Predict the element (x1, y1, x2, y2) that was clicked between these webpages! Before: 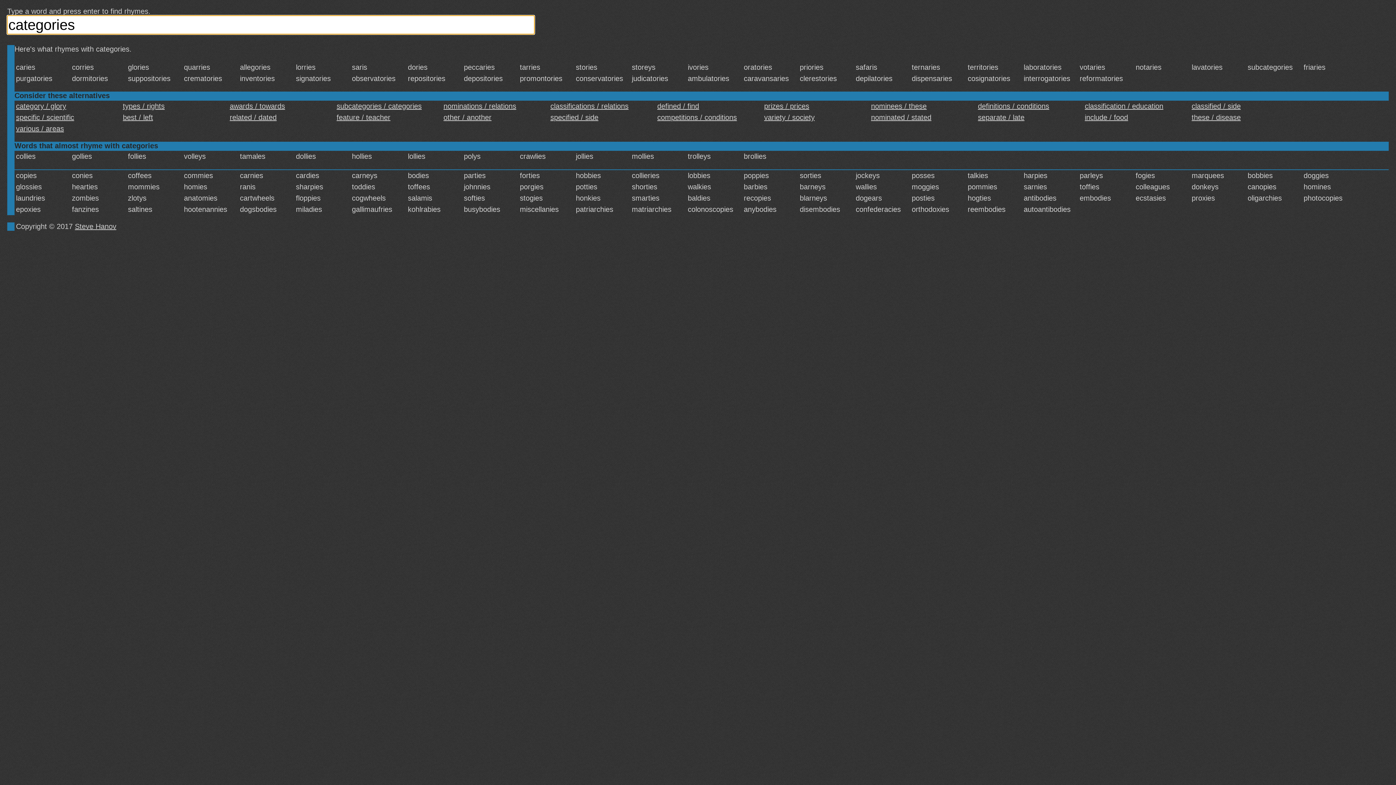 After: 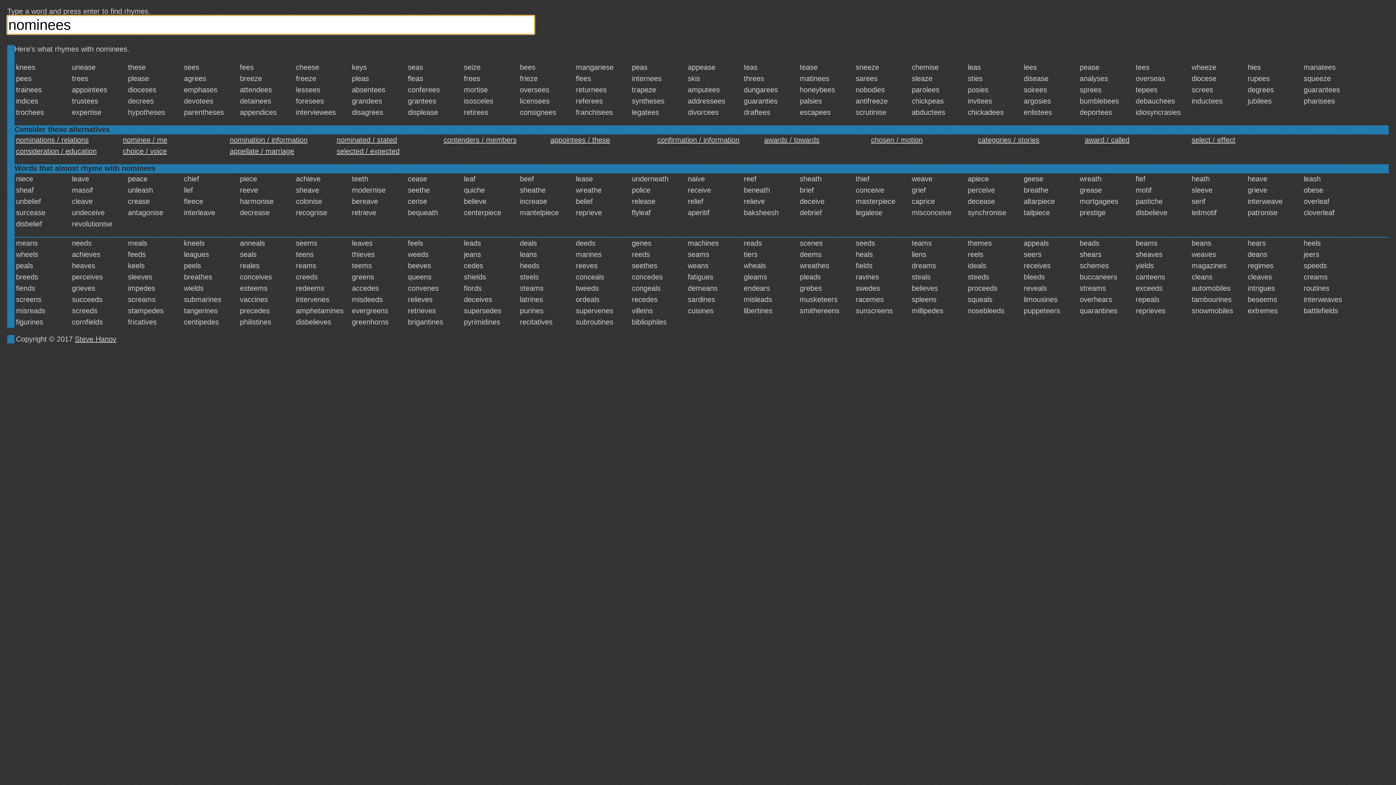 Action: bbox: (871, 102, 973, 110) label: nominees / these